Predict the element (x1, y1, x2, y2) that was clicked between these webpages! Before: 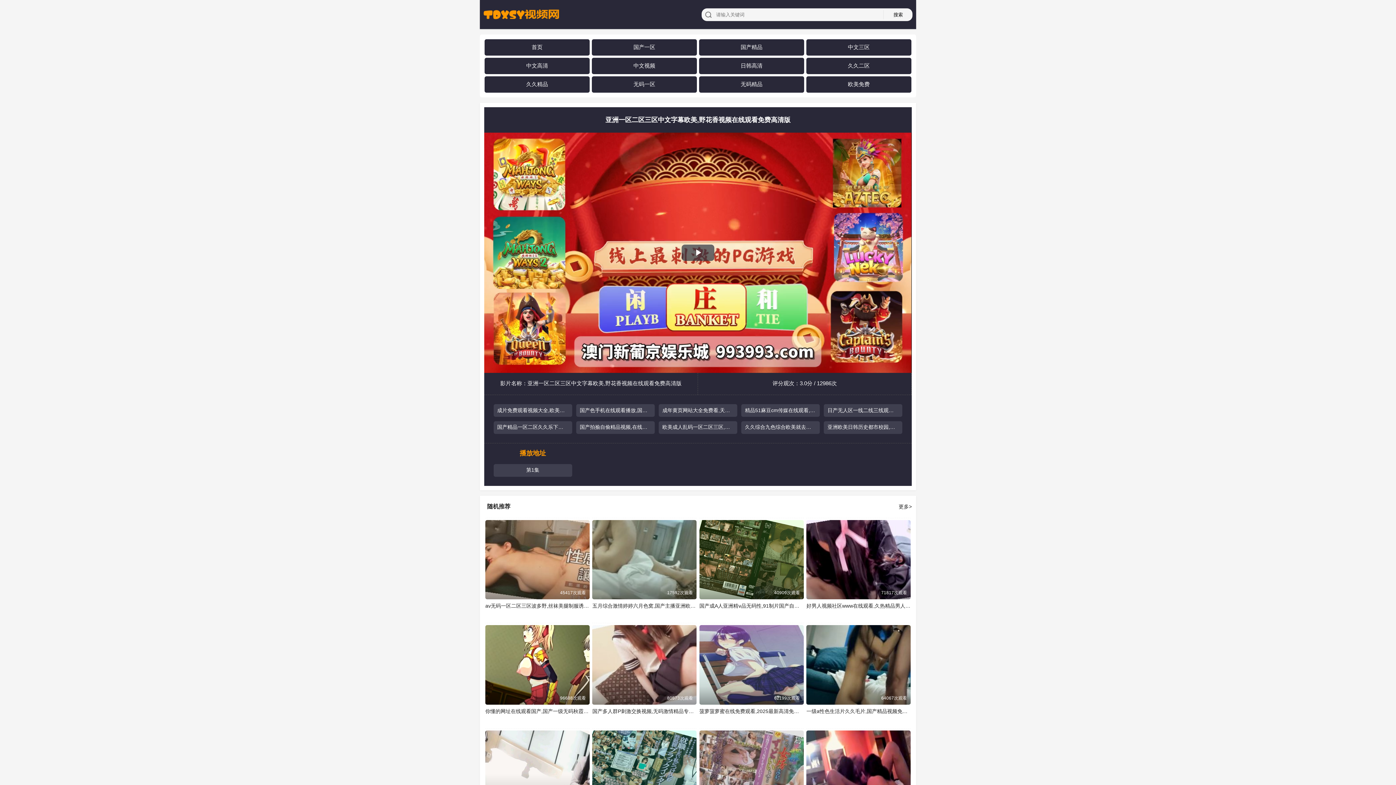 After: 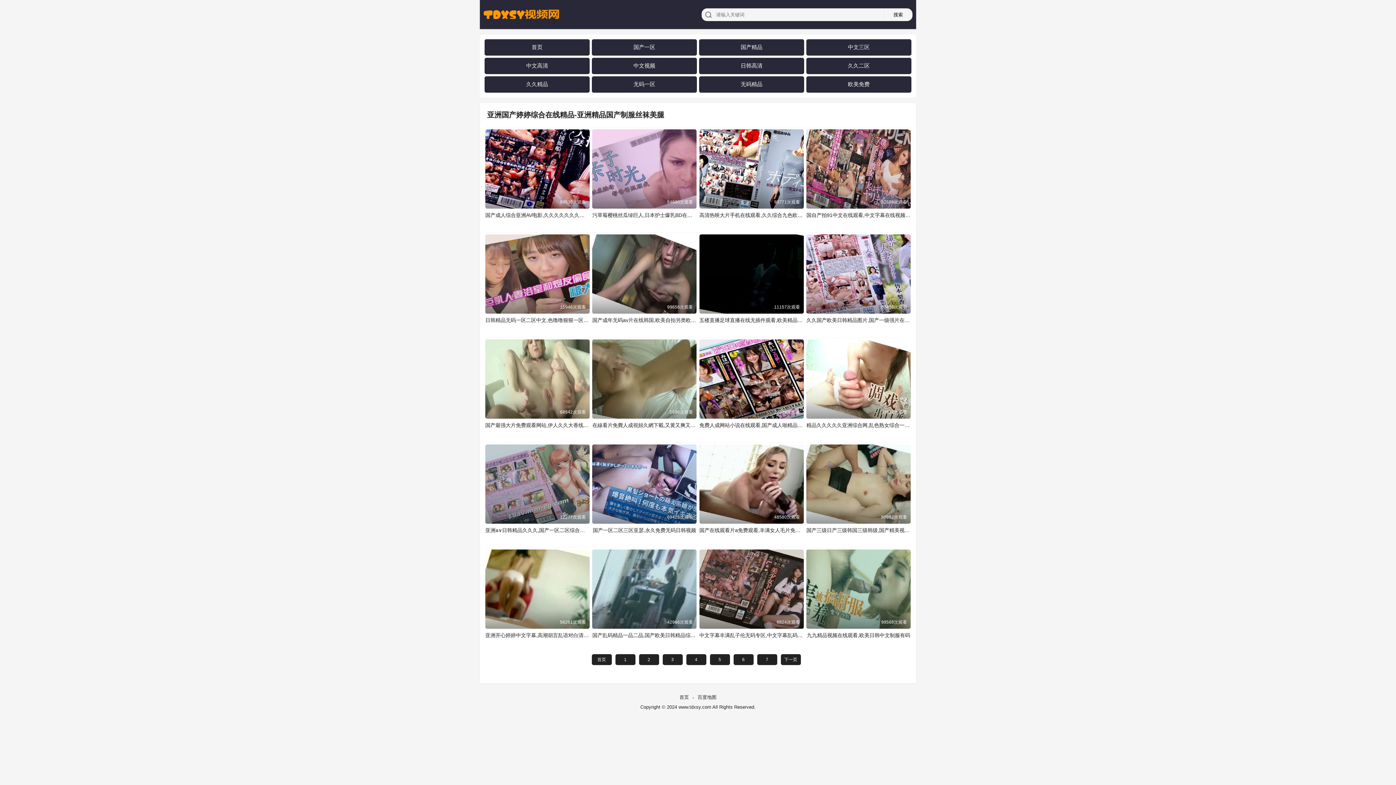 Action: label: 中文视频 bbox: (633, 62, 655, 69)